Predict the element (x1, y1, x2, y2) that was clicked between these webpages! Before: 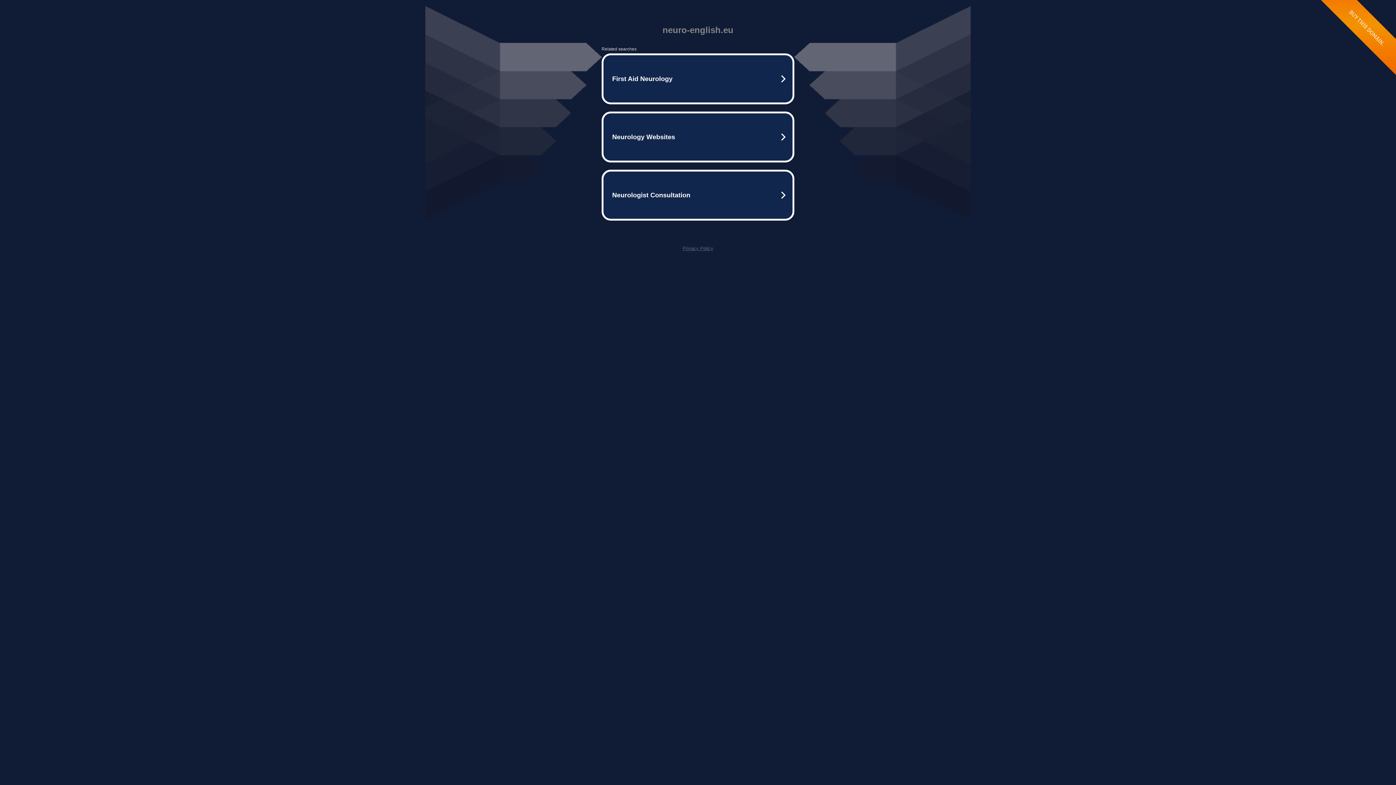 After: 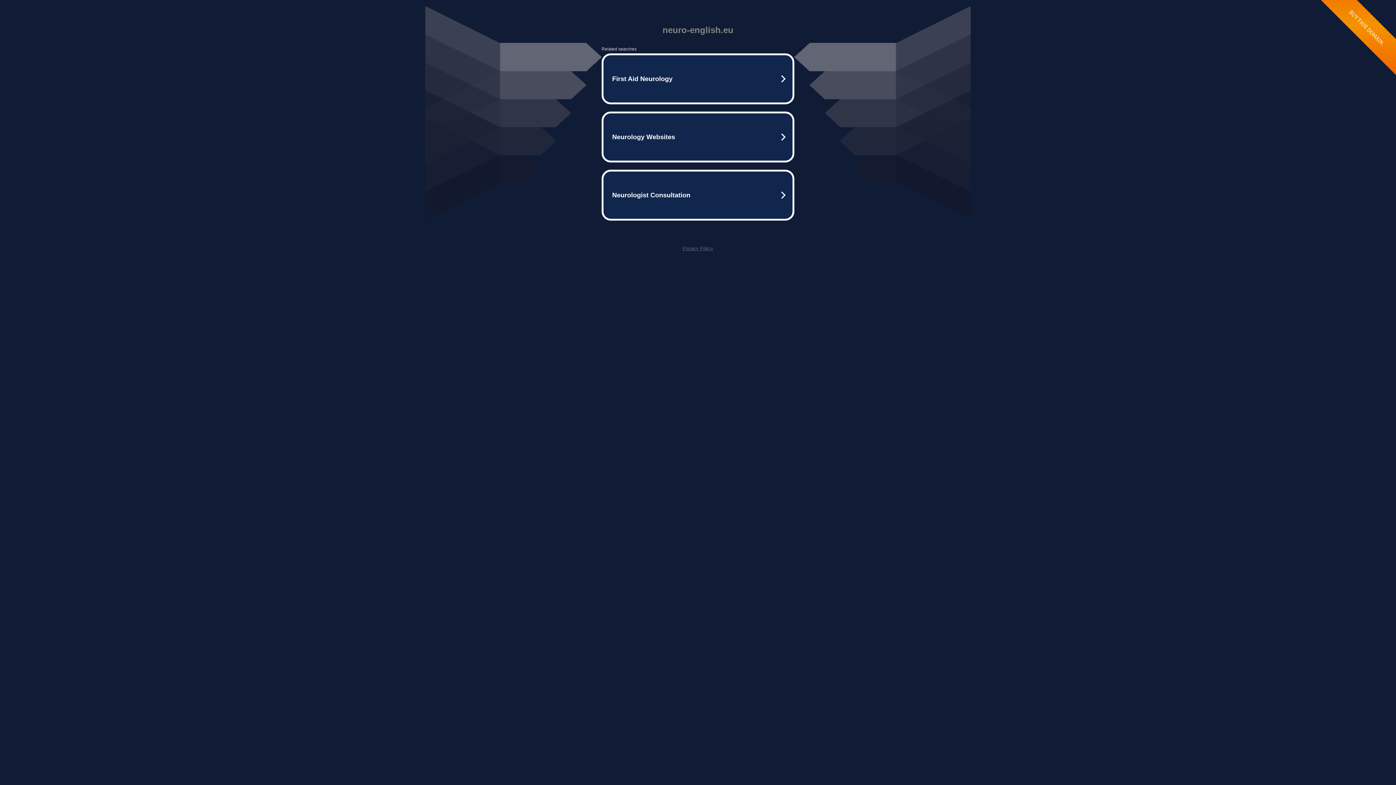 Action: bbox: (682, 245, 713, 251) label: Privacy Policy